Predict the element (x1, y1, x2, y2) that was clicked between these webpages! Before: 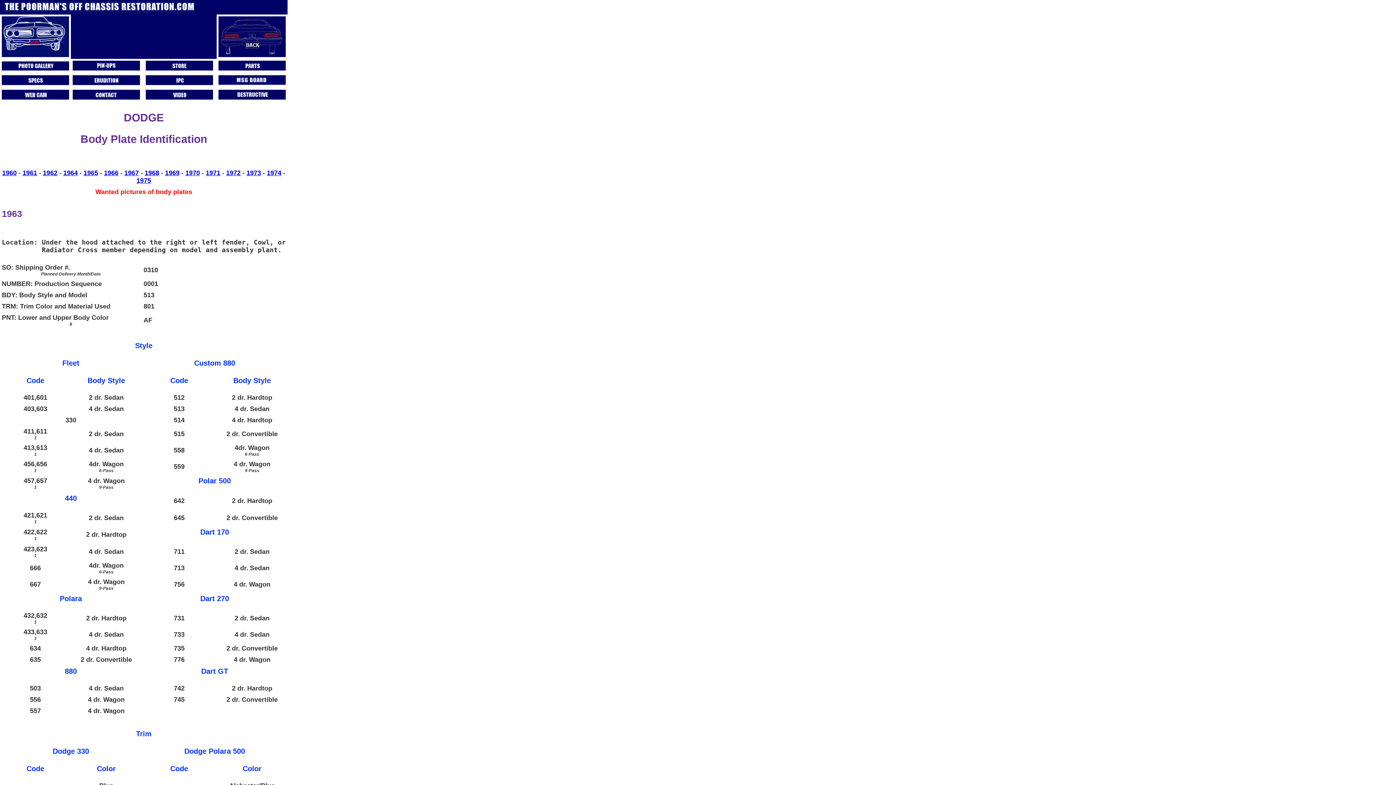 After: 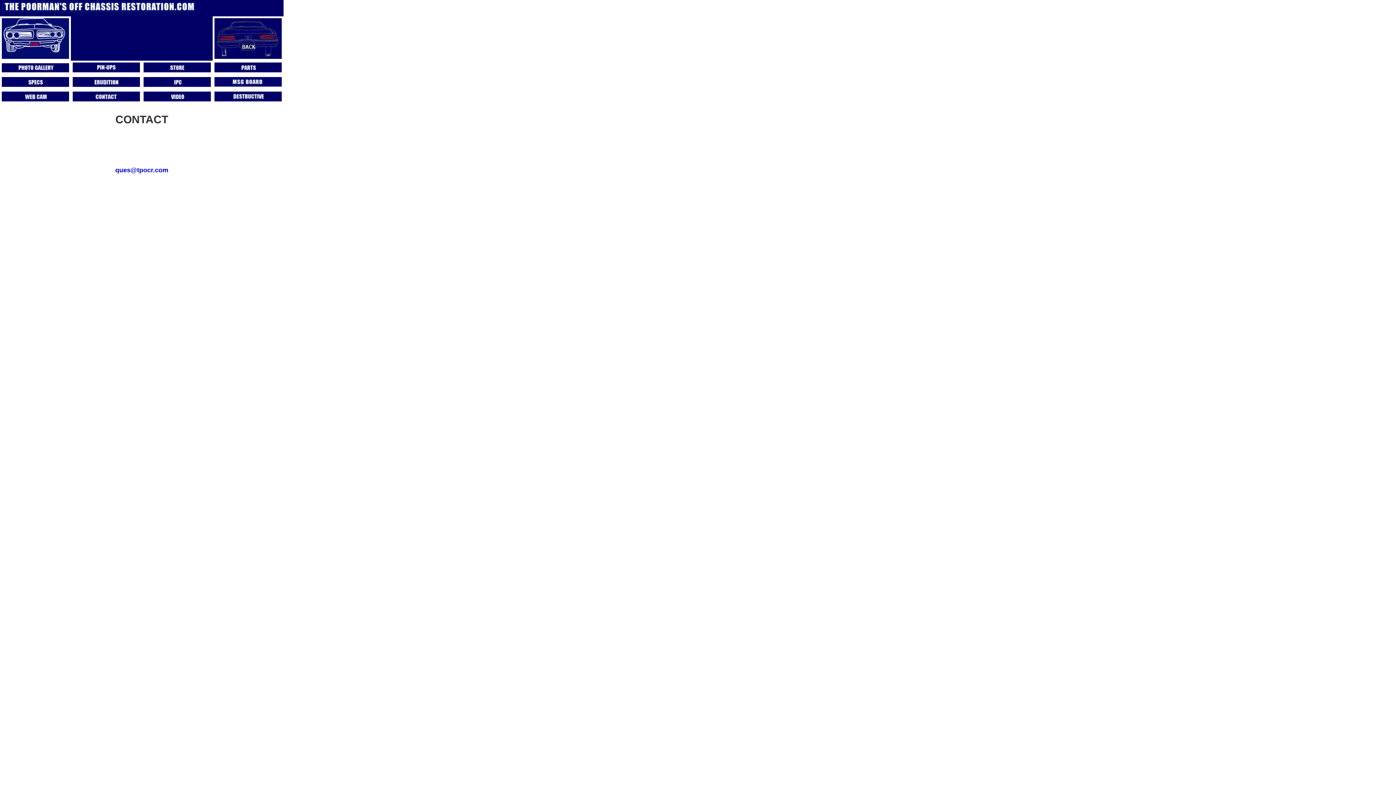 Action: bbox: (72, 89, 140, 100)